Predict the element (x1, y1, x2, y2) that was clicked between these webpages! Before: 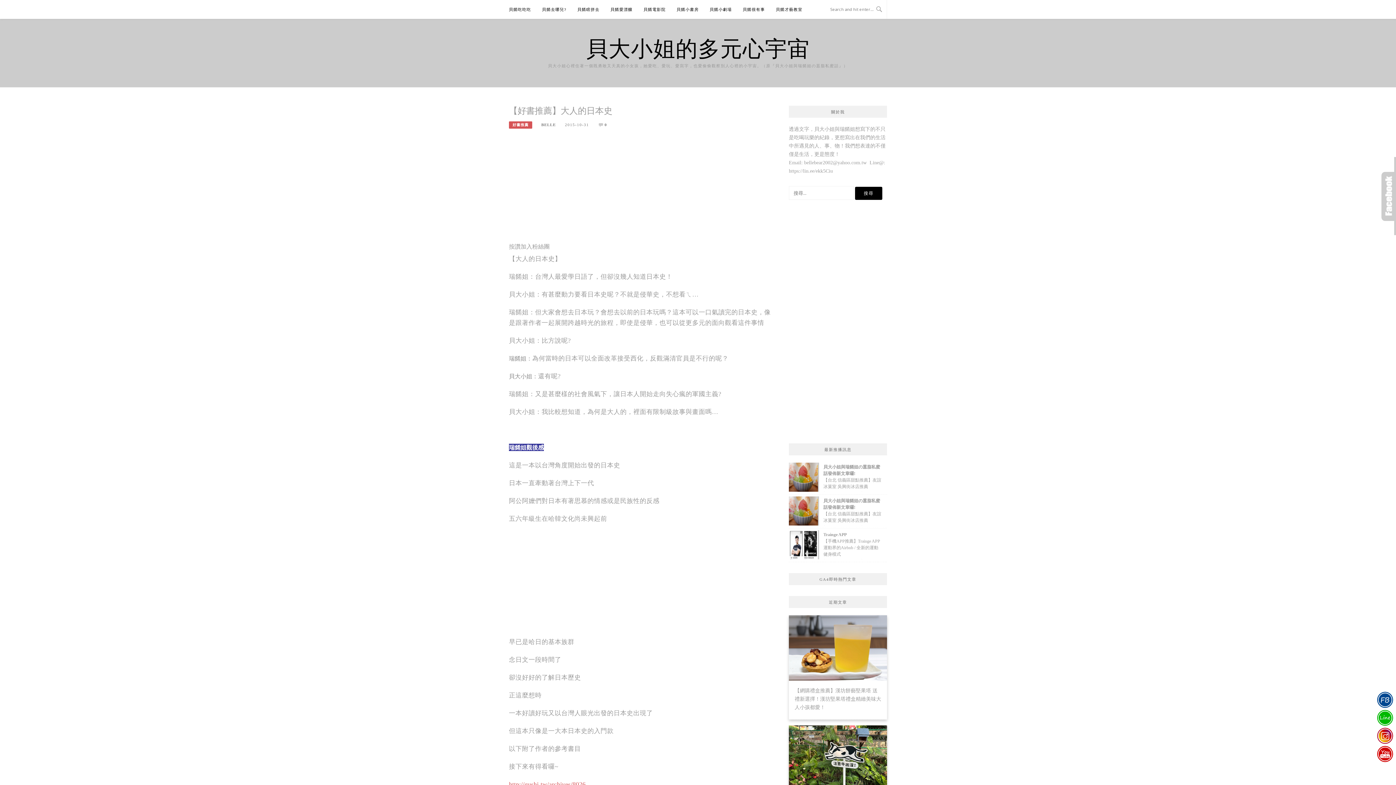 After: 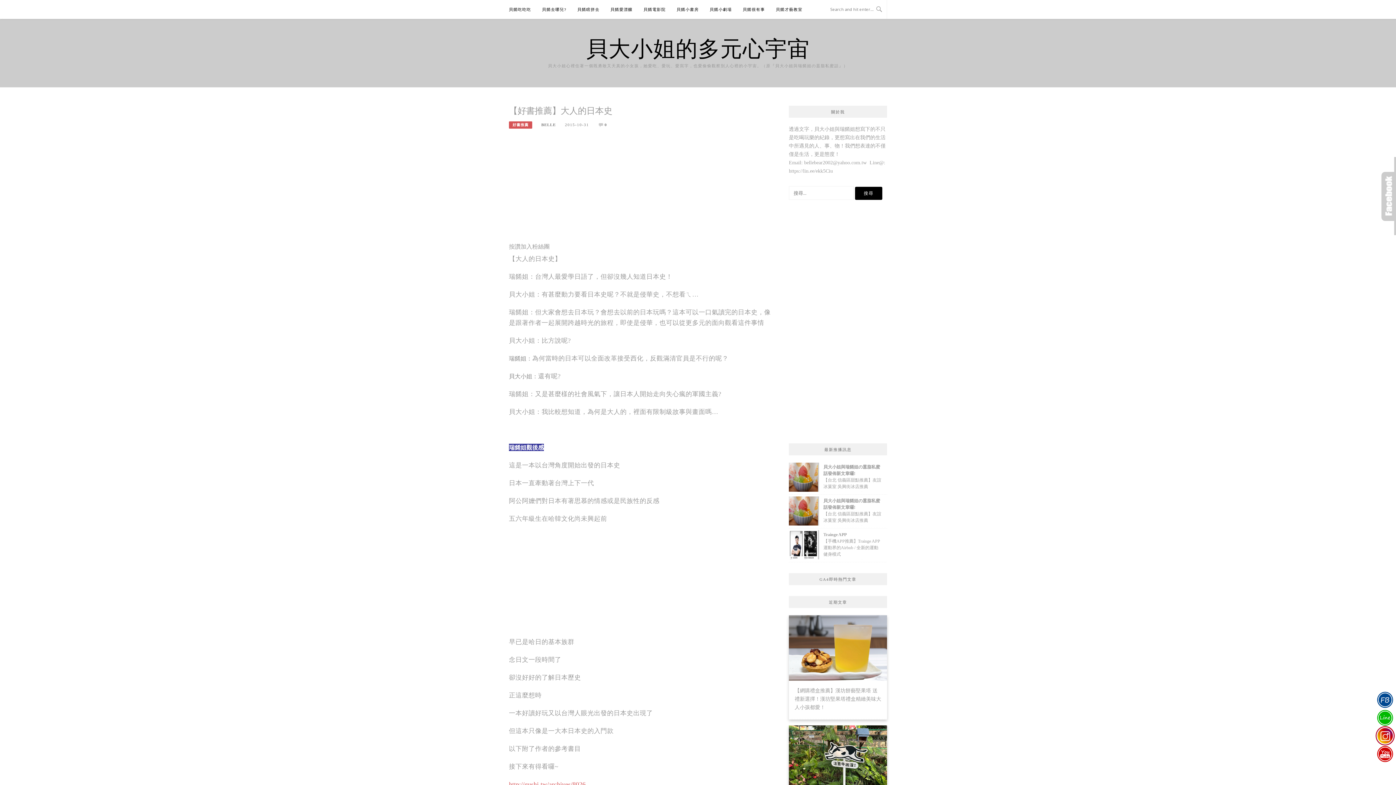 Action: bbox: (1375, 727, 1395, 745)